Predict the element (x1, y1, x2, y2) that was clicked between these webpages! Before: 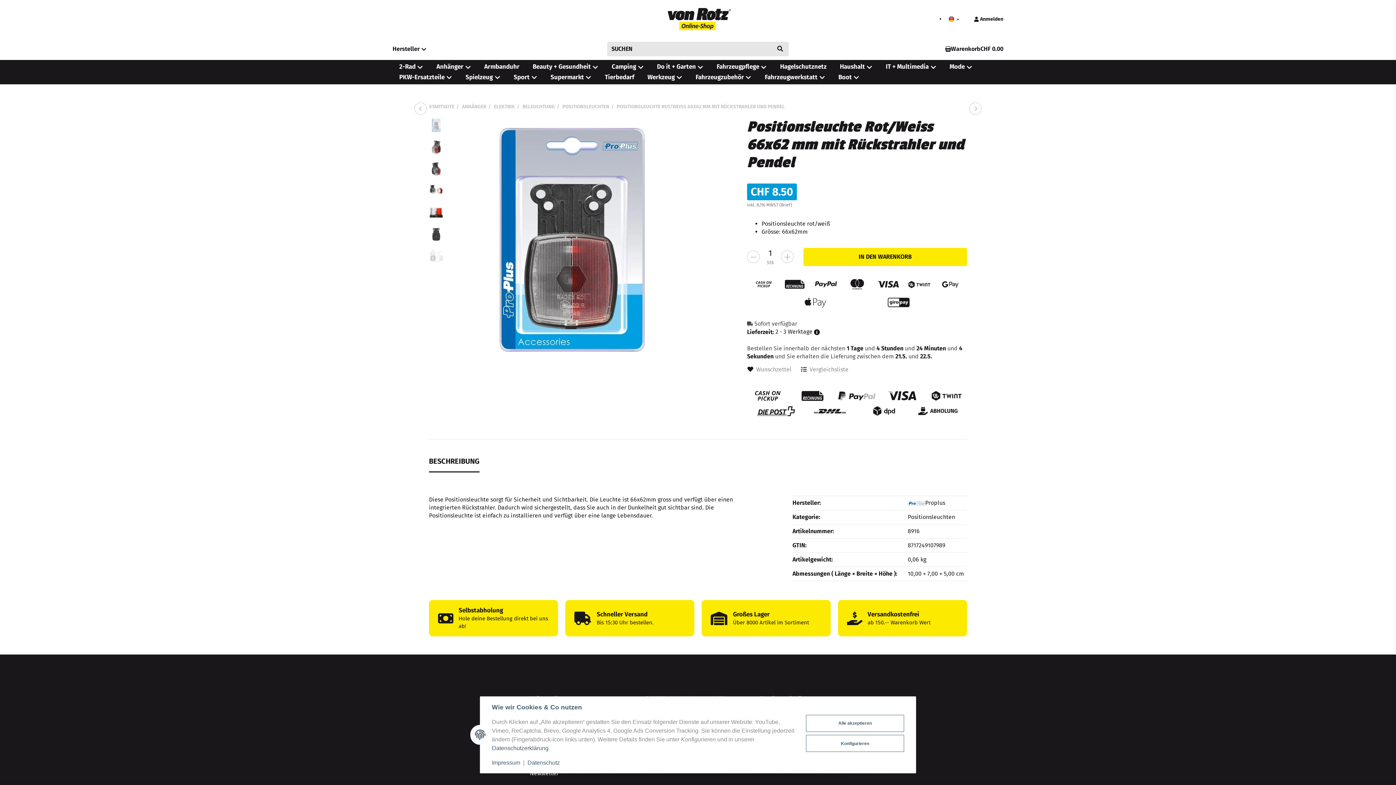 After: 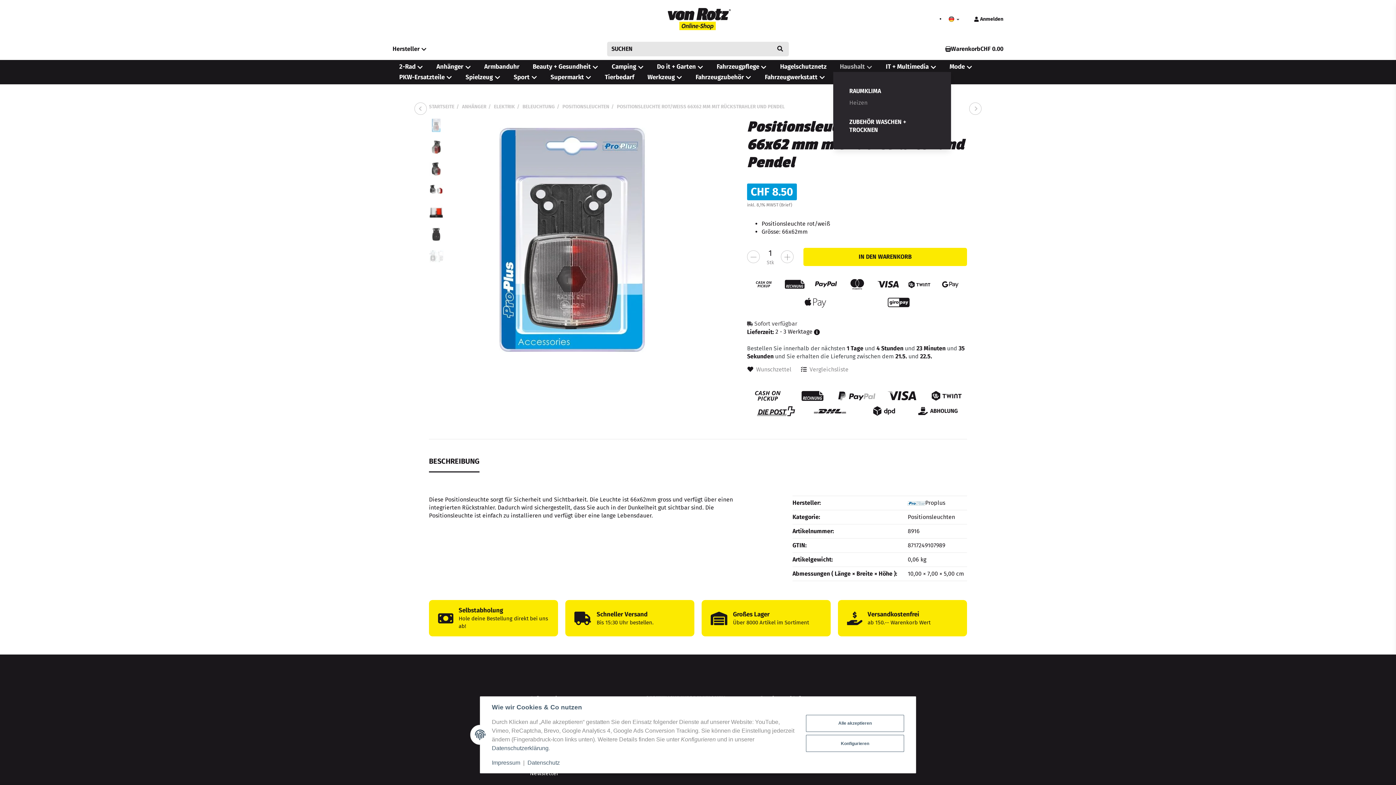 Action: bbox: (833, 61, 879, 72) label: Haushalt 